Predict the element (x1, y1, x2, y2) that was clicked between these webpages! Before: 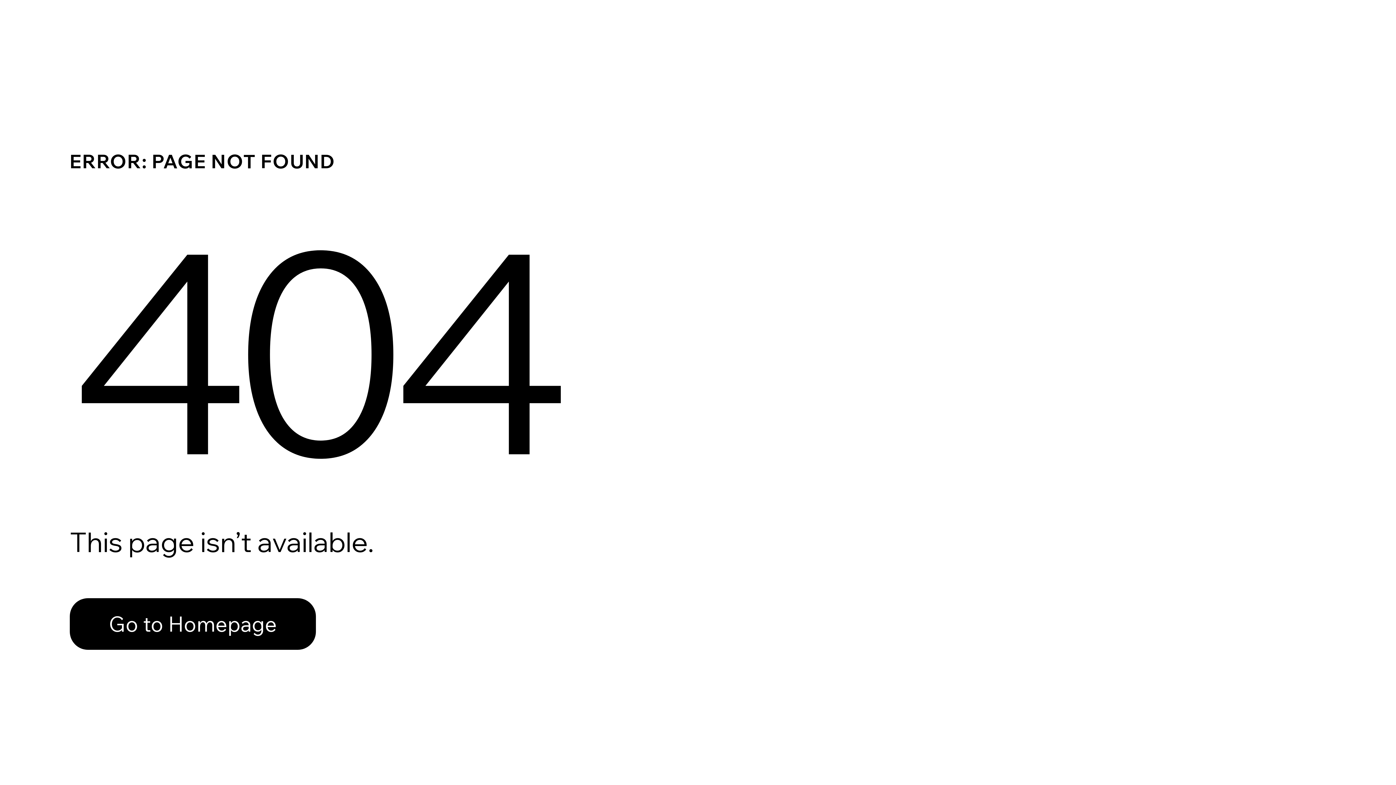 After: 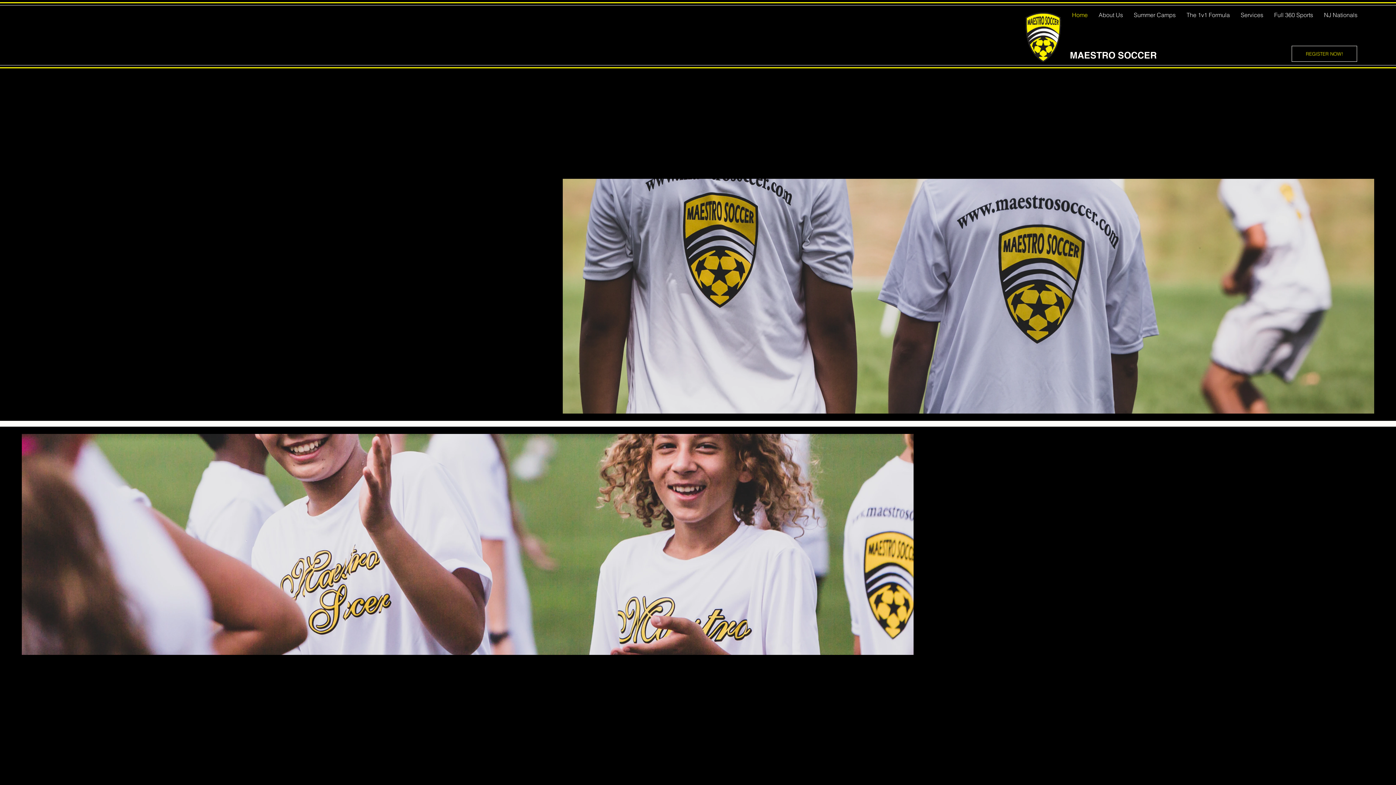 Action: label: Go to Homepage bbox: (69, 582, 768, 659)